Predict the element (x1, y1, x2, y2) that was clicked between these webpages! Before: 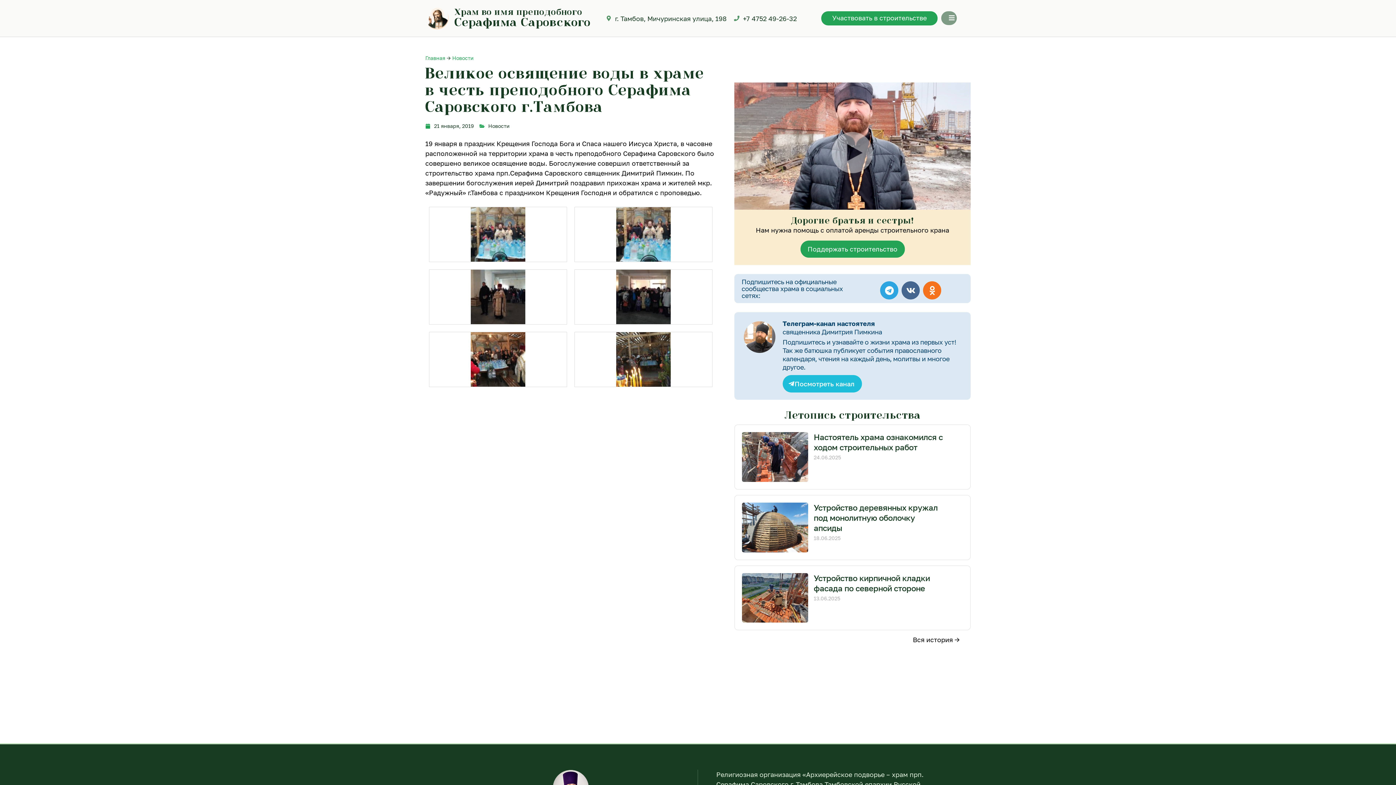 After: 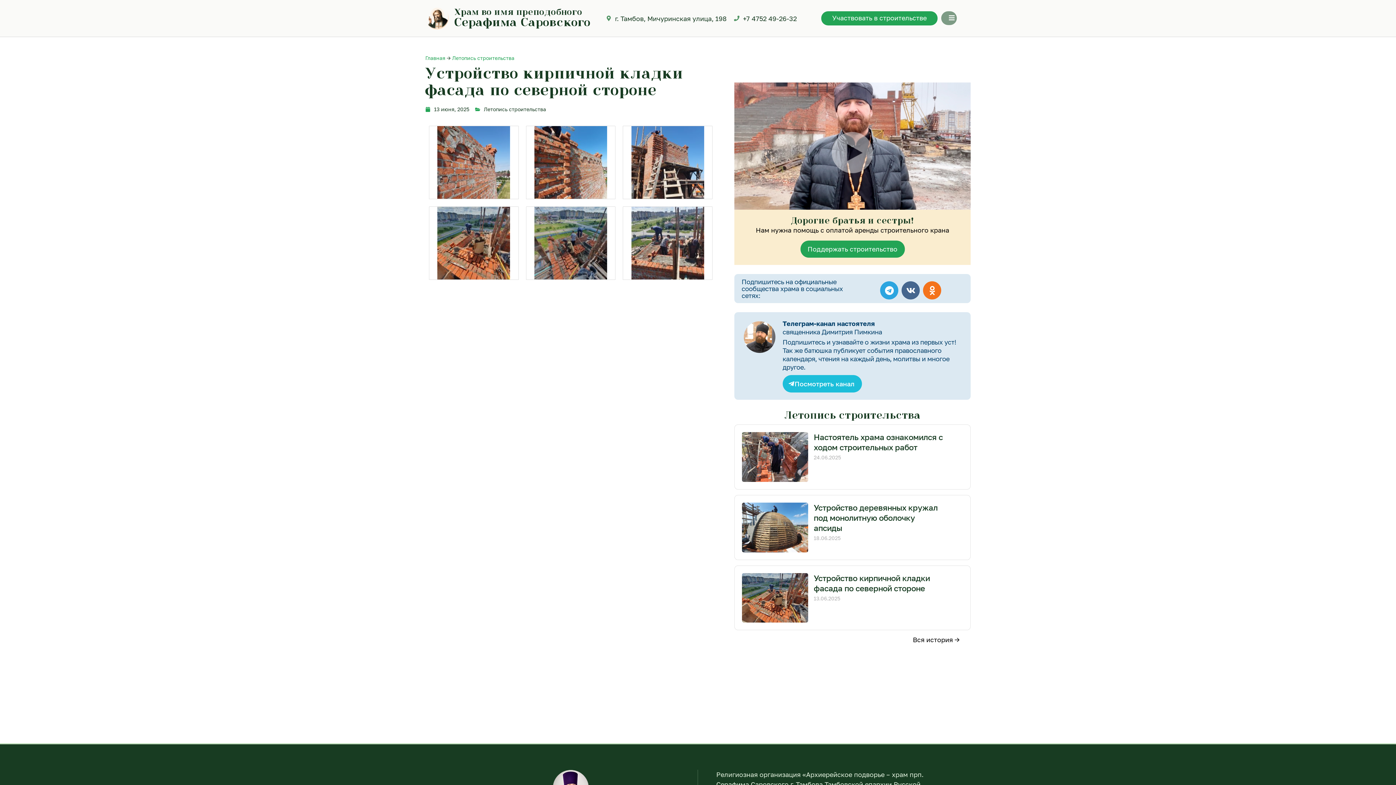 Action: bbox: (813, 573, 930, 593) label: Устройство кирпичной кладки фасада по северной стороне